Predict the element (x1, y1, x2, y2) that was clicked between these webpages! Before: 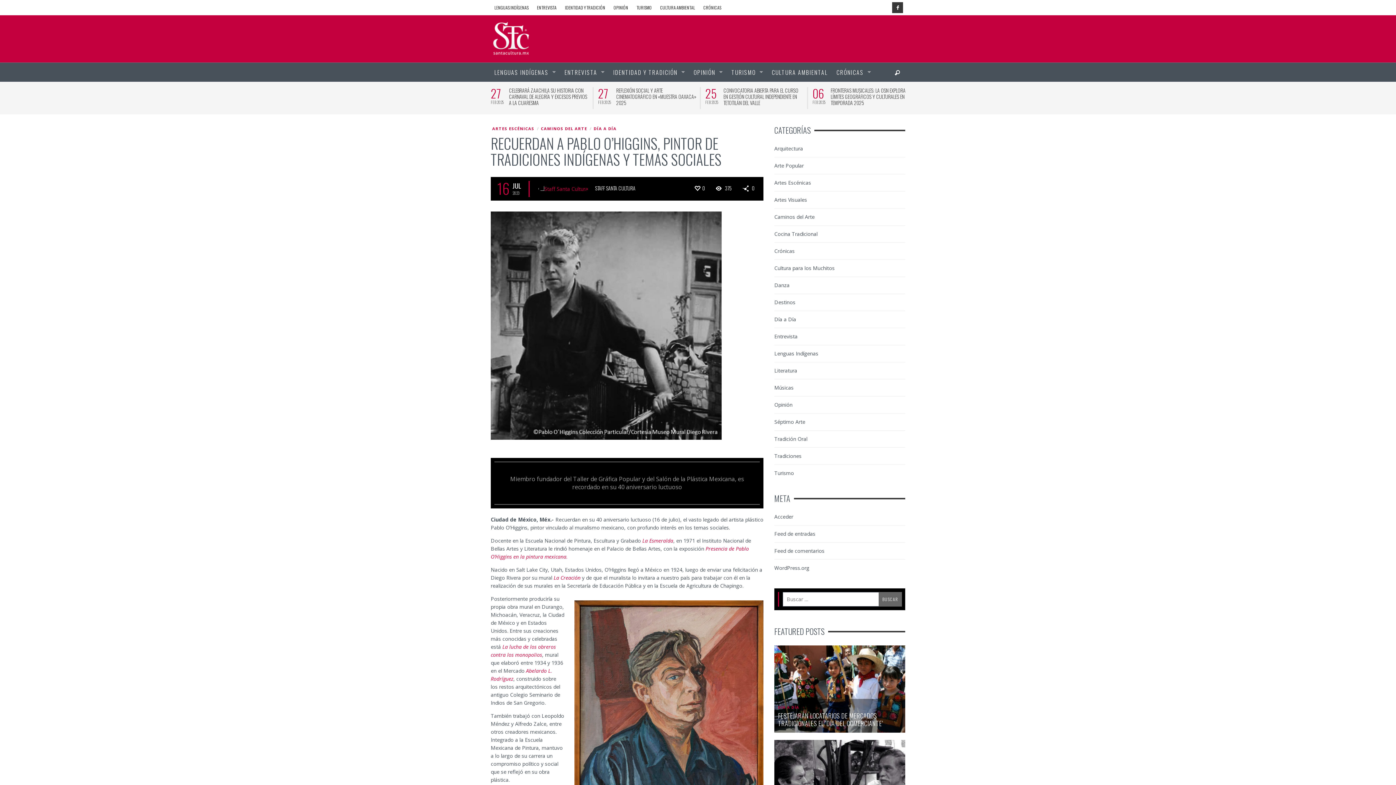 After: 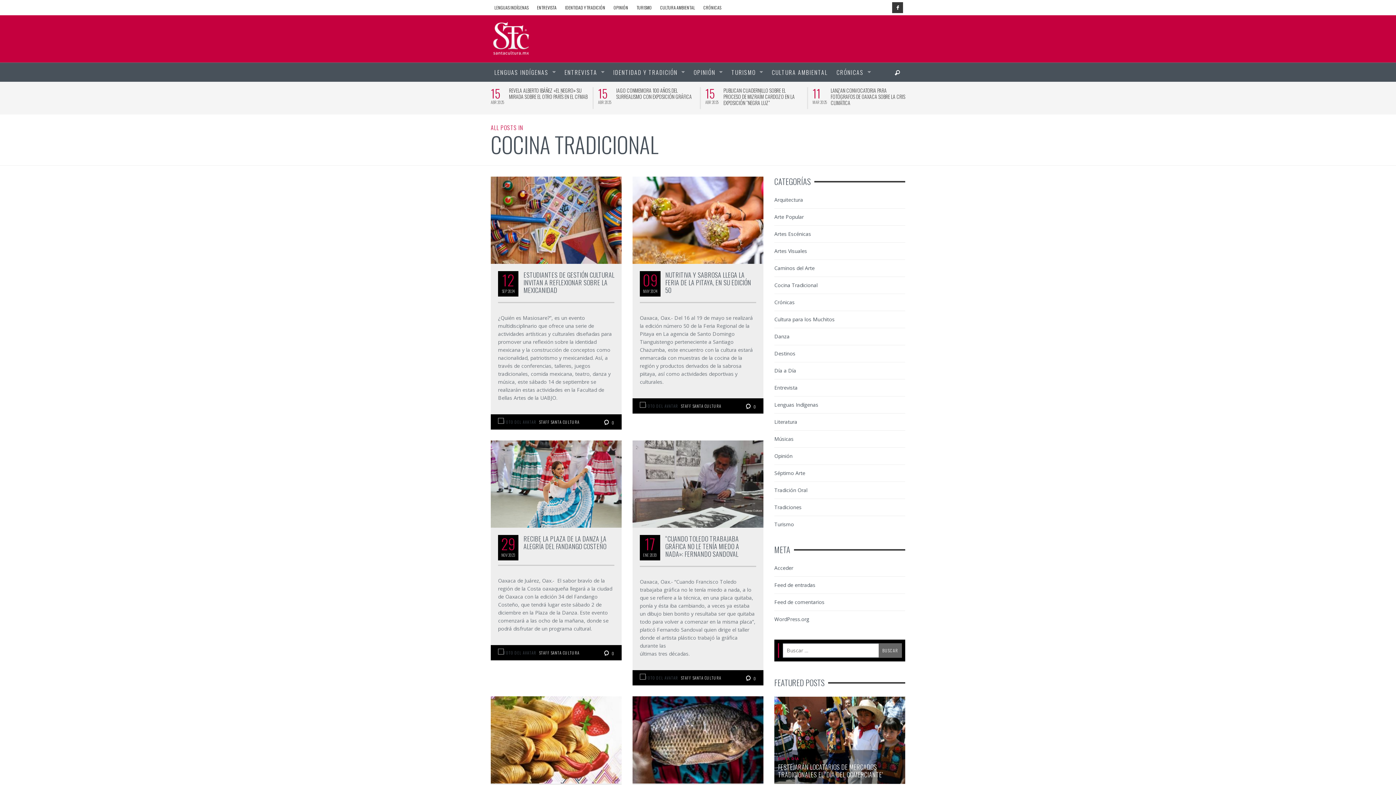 Action: bbox: (774, 230, 817, 237) label: Cocina Tradicional